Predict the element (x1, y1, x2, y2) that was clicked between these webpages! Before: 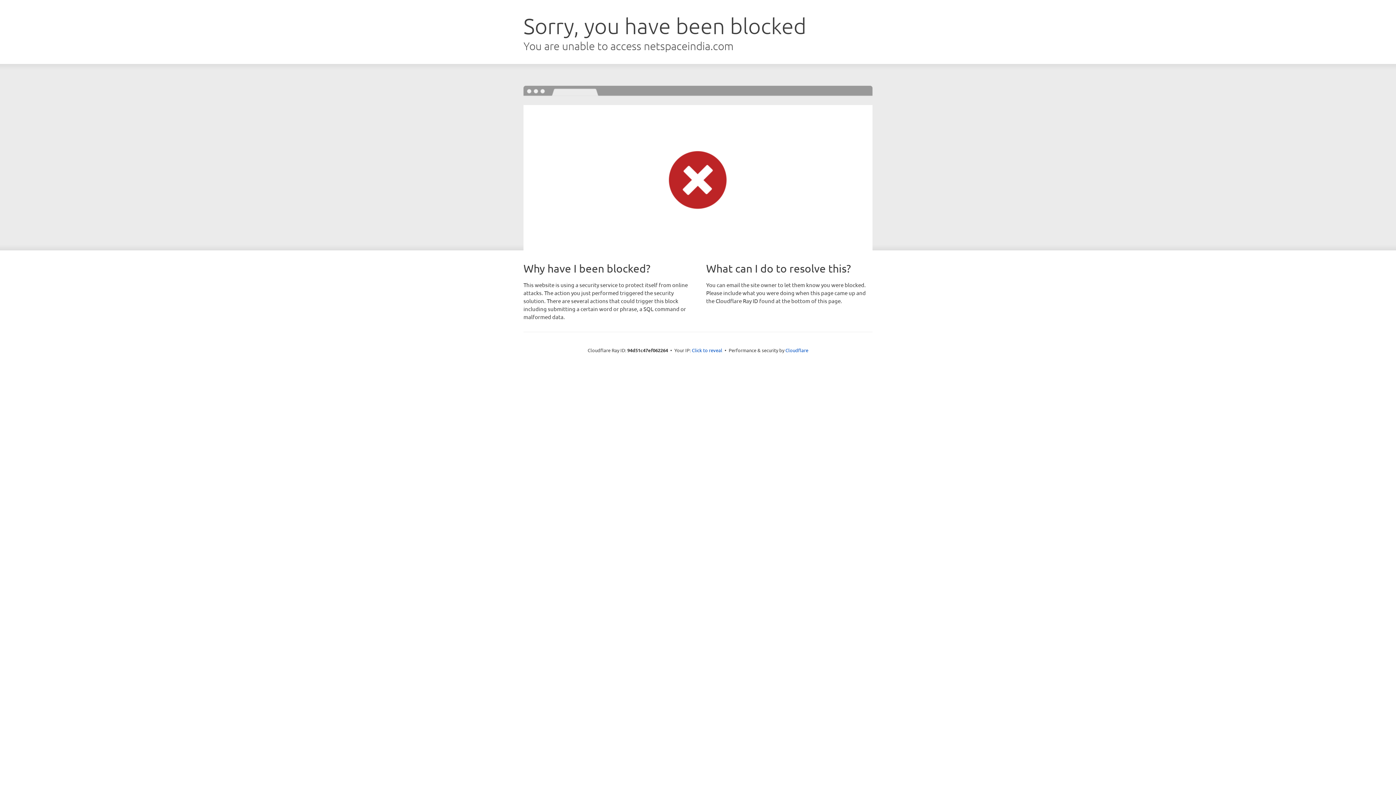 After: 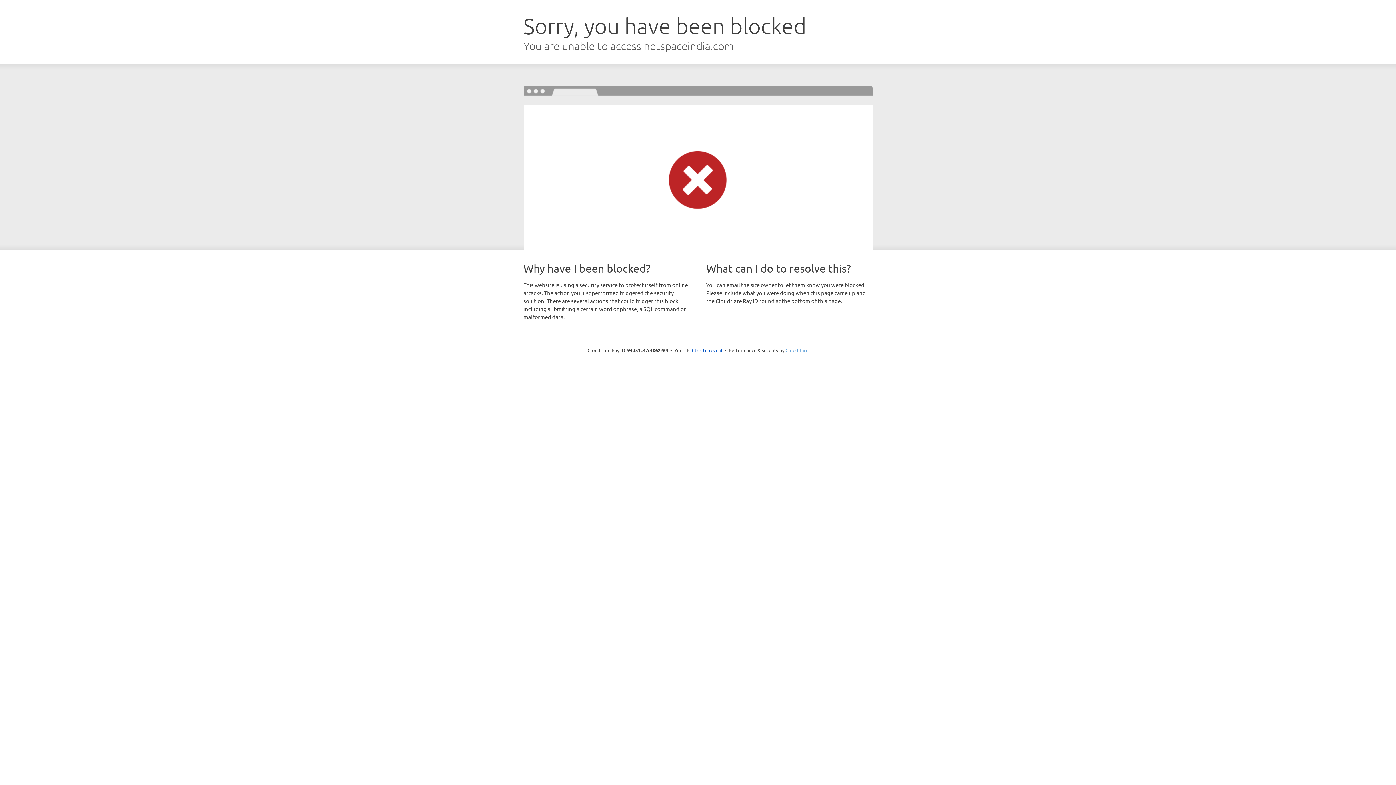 Action: bbox: (785, 347, 808, 353) label: Cloudflare